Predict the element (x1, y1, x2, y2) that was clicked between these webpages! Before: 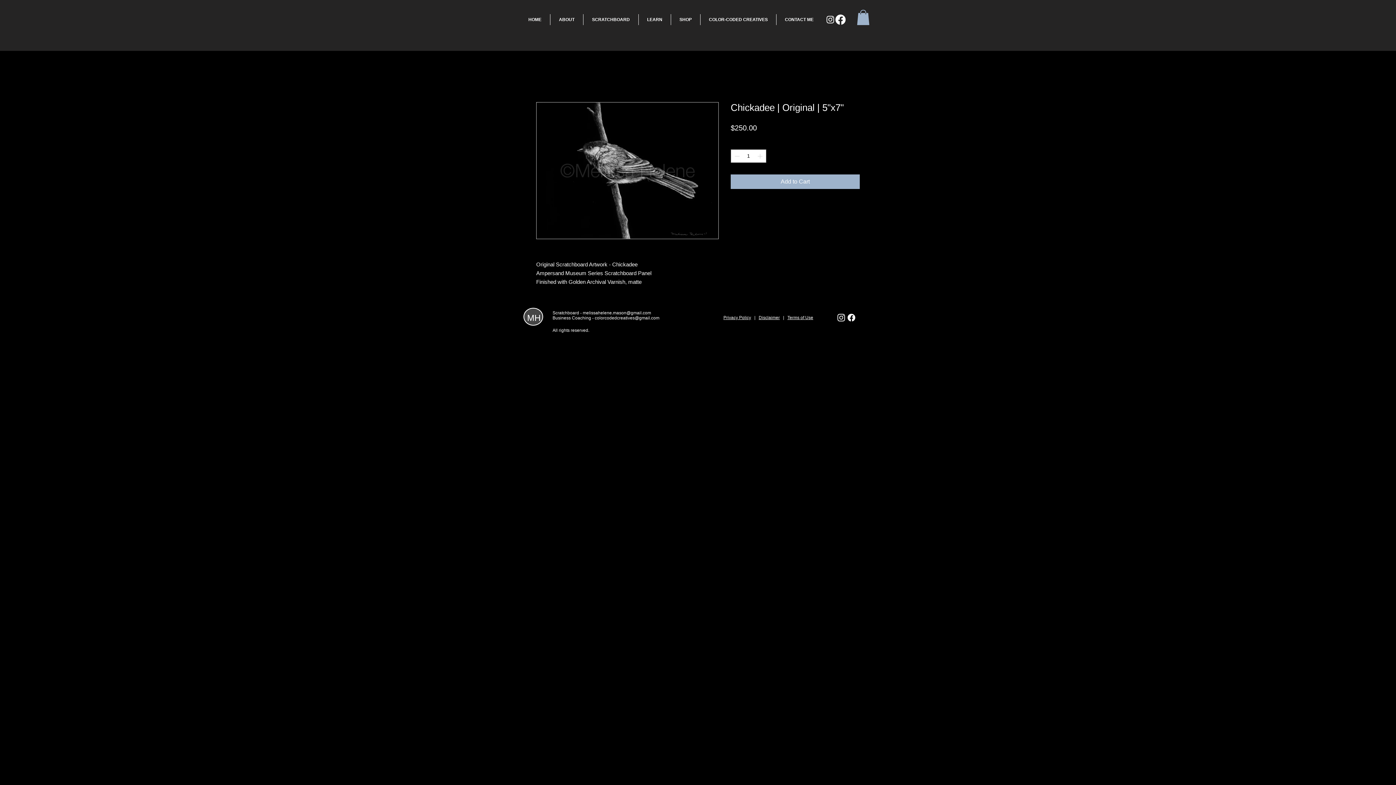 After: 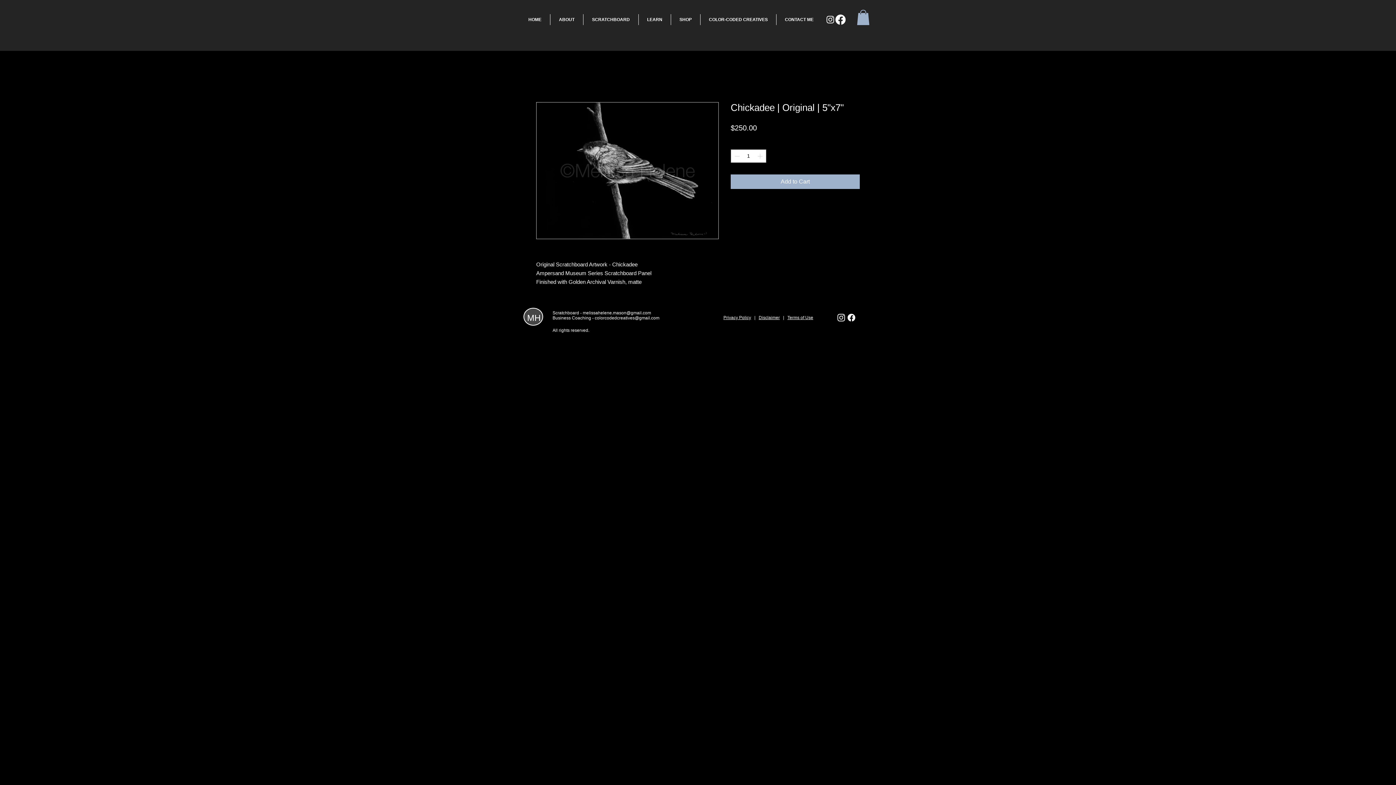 Action: bbox: (582, 310, 651, 315) label: melissahelene.mason@gmail.com